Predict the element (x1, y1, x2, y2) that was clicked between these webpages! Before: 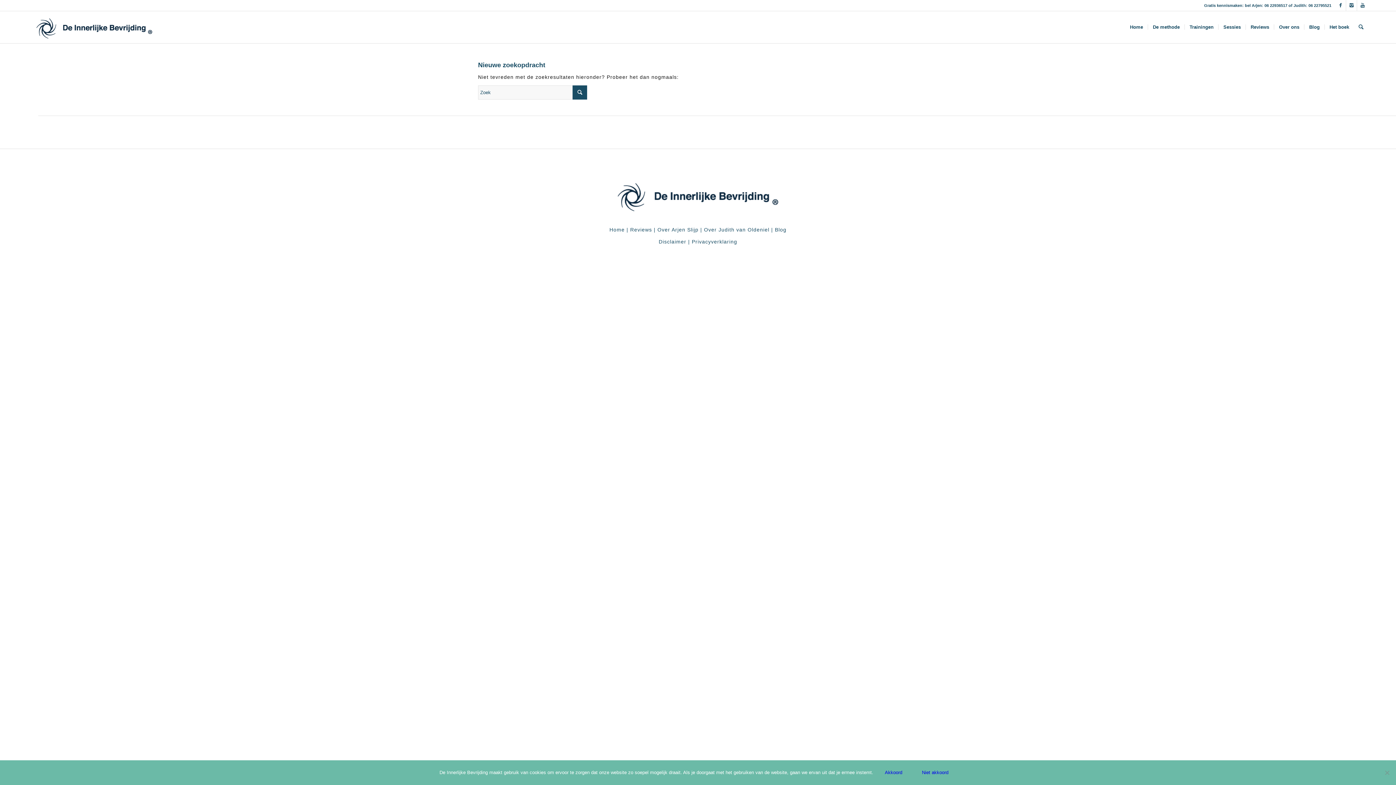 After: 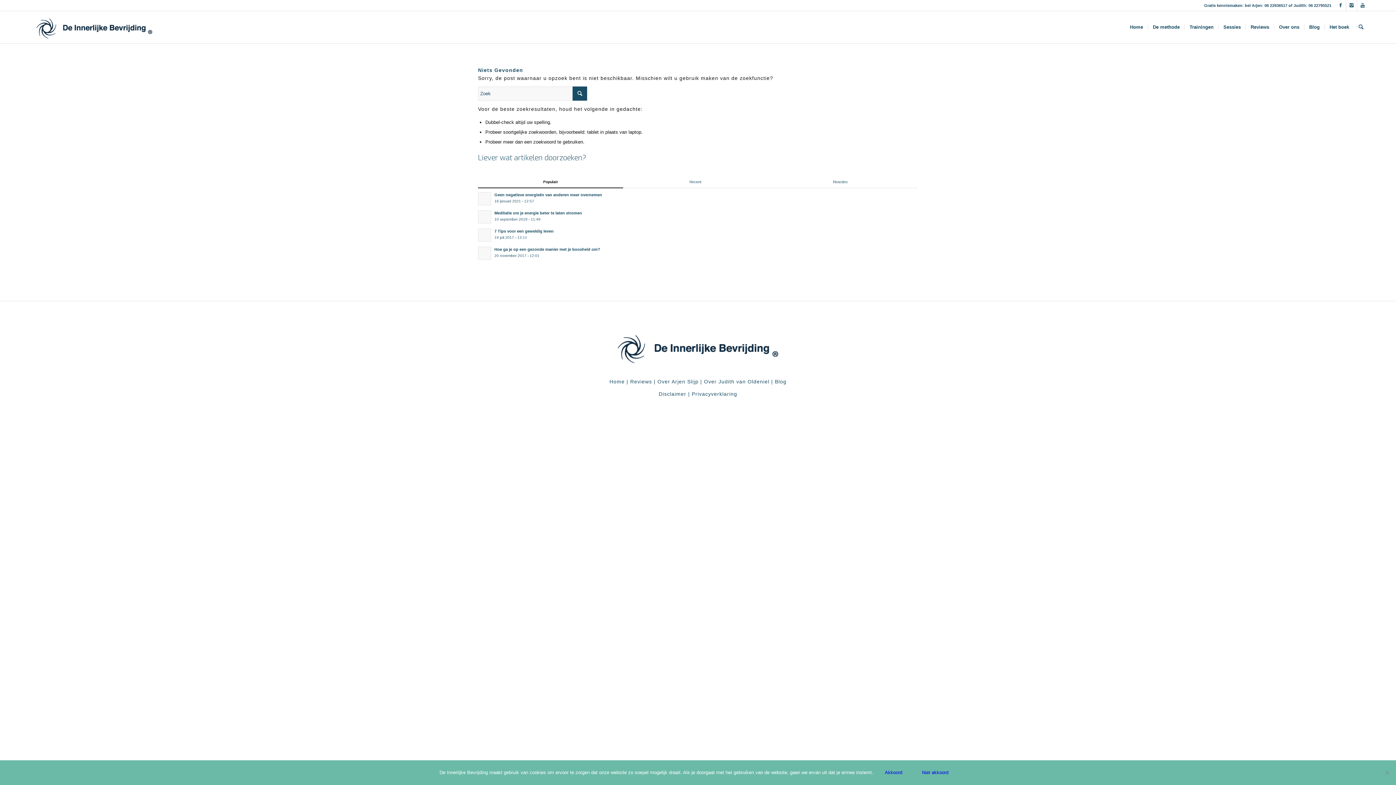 Action: label: Reviews bbox: (630, 226, 652, 232)